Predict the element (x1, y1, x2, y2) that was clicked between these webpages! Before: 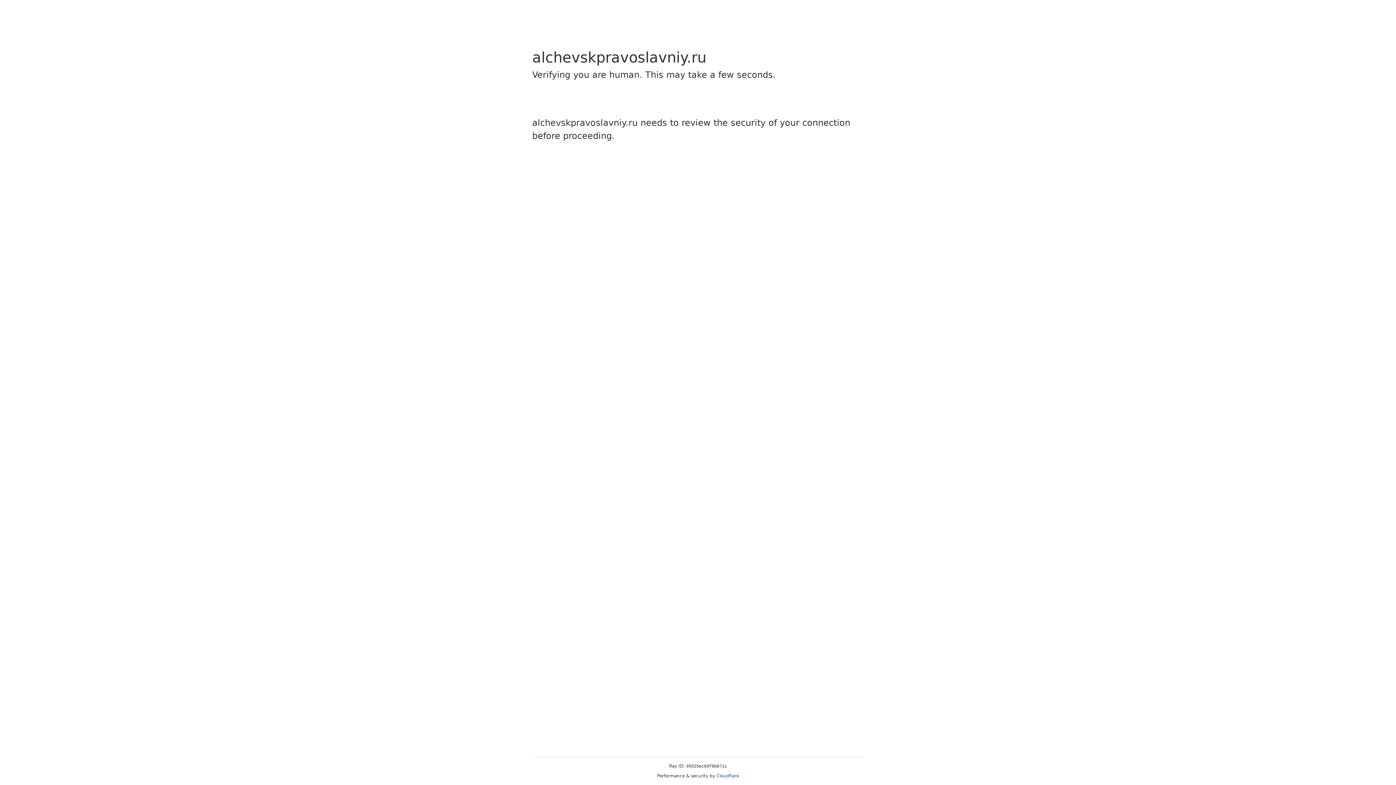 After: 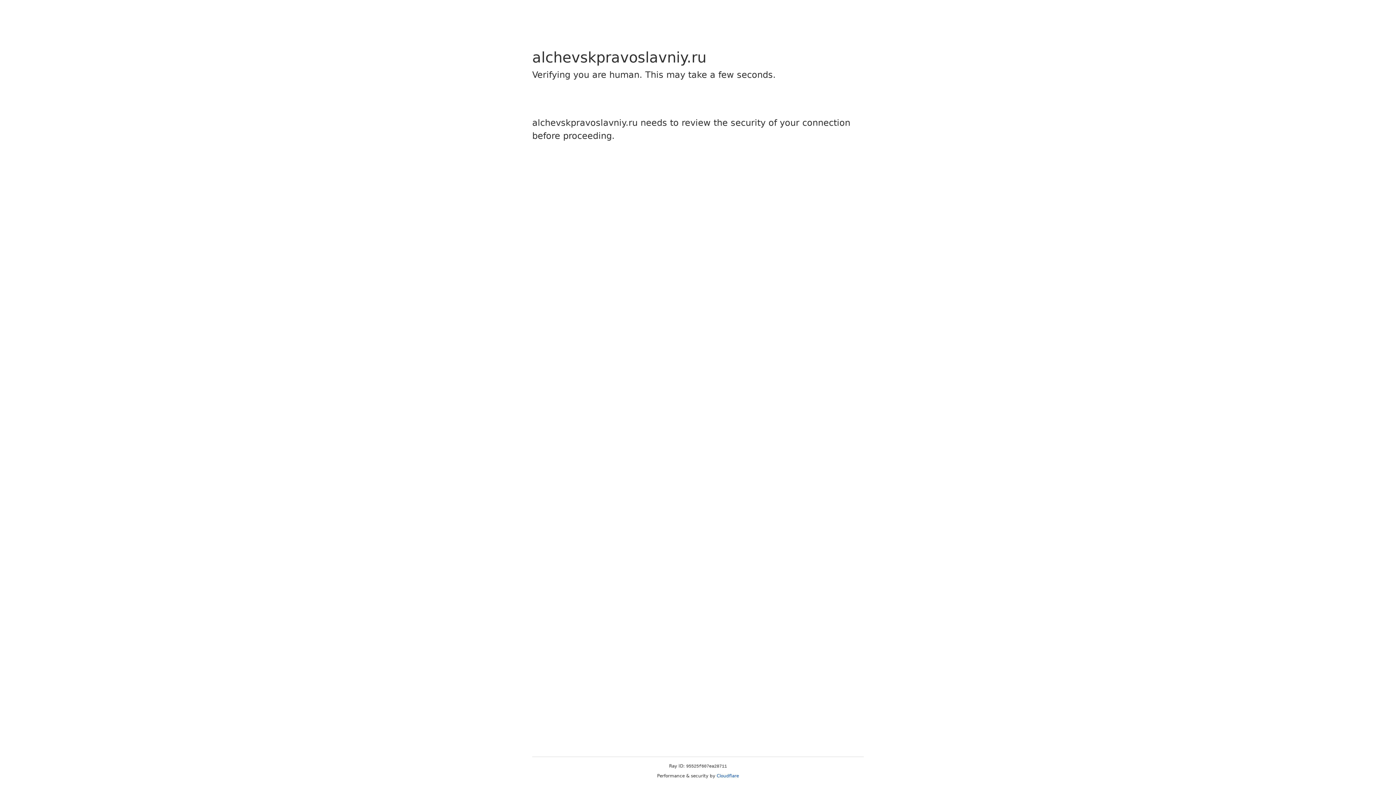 Action: label: Cloudflare bbox: (716, 773, 739, 778)